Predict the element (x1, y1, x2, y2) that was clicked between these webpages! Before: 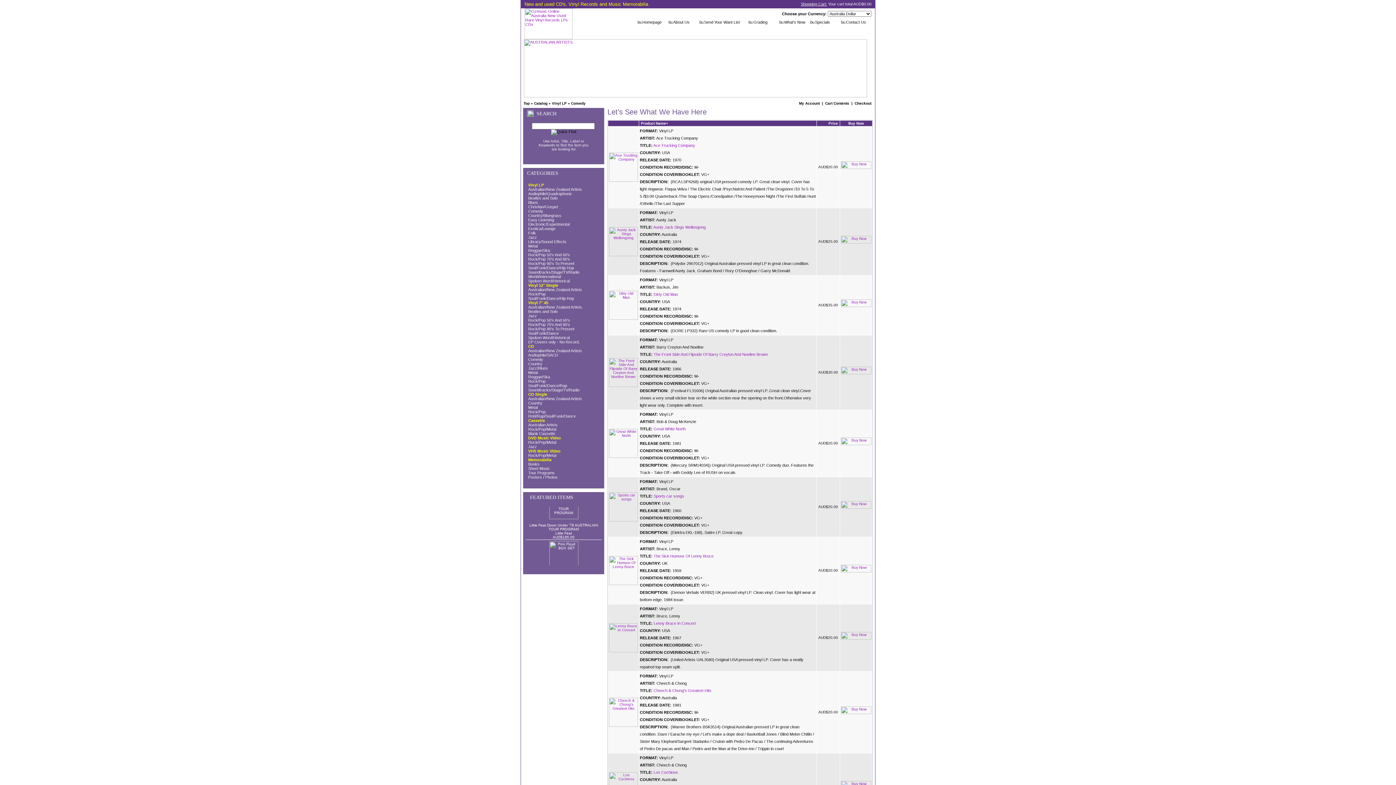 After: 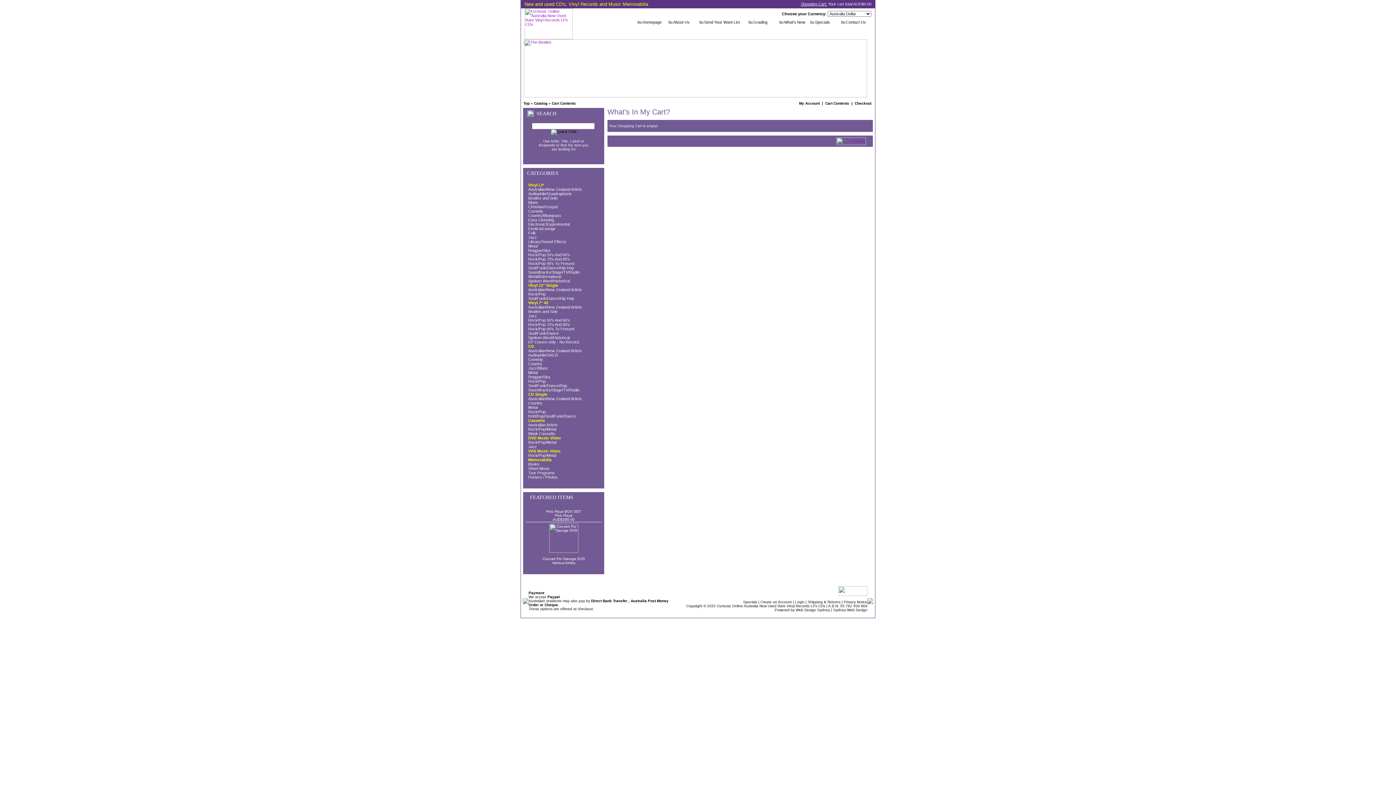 Action: label: Cart Contents bbox: (825, 101, 849, 105)